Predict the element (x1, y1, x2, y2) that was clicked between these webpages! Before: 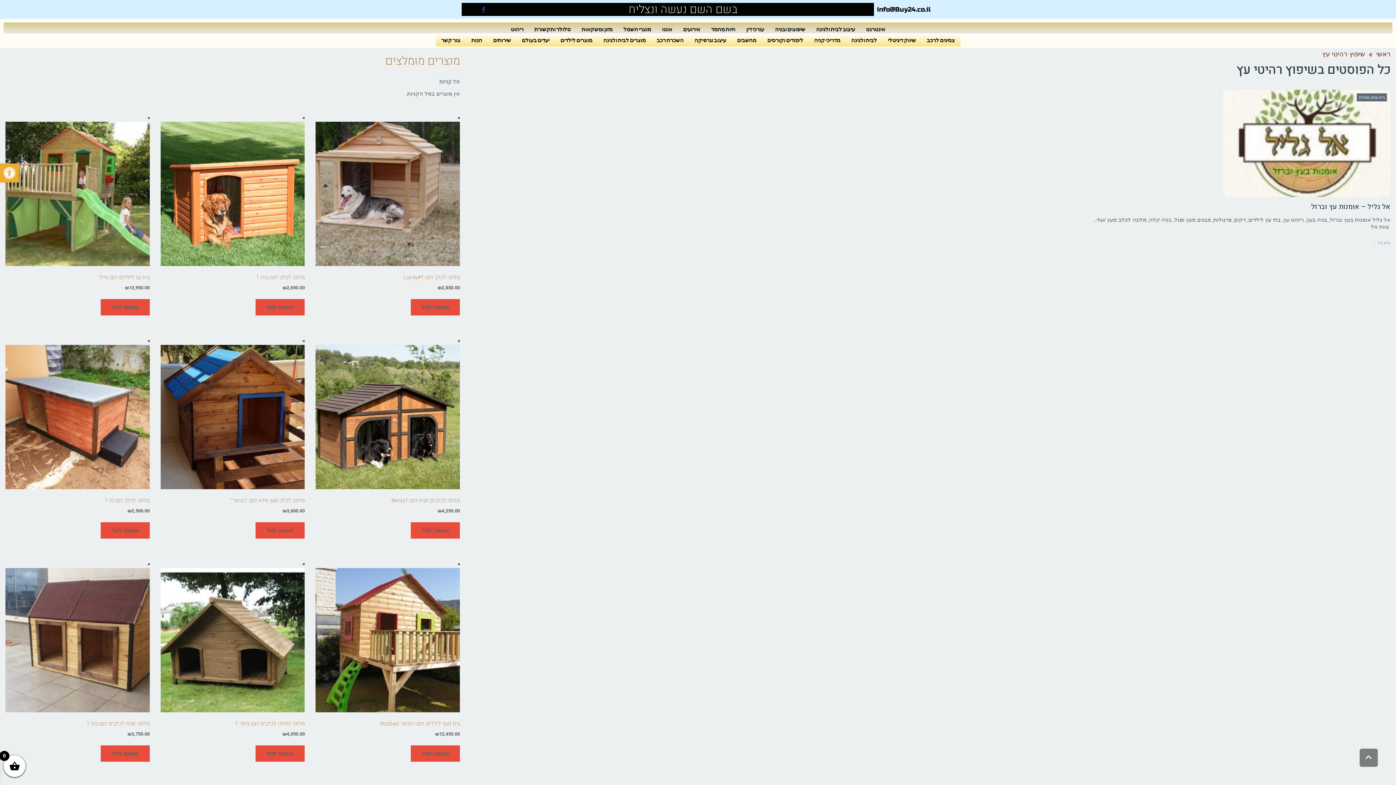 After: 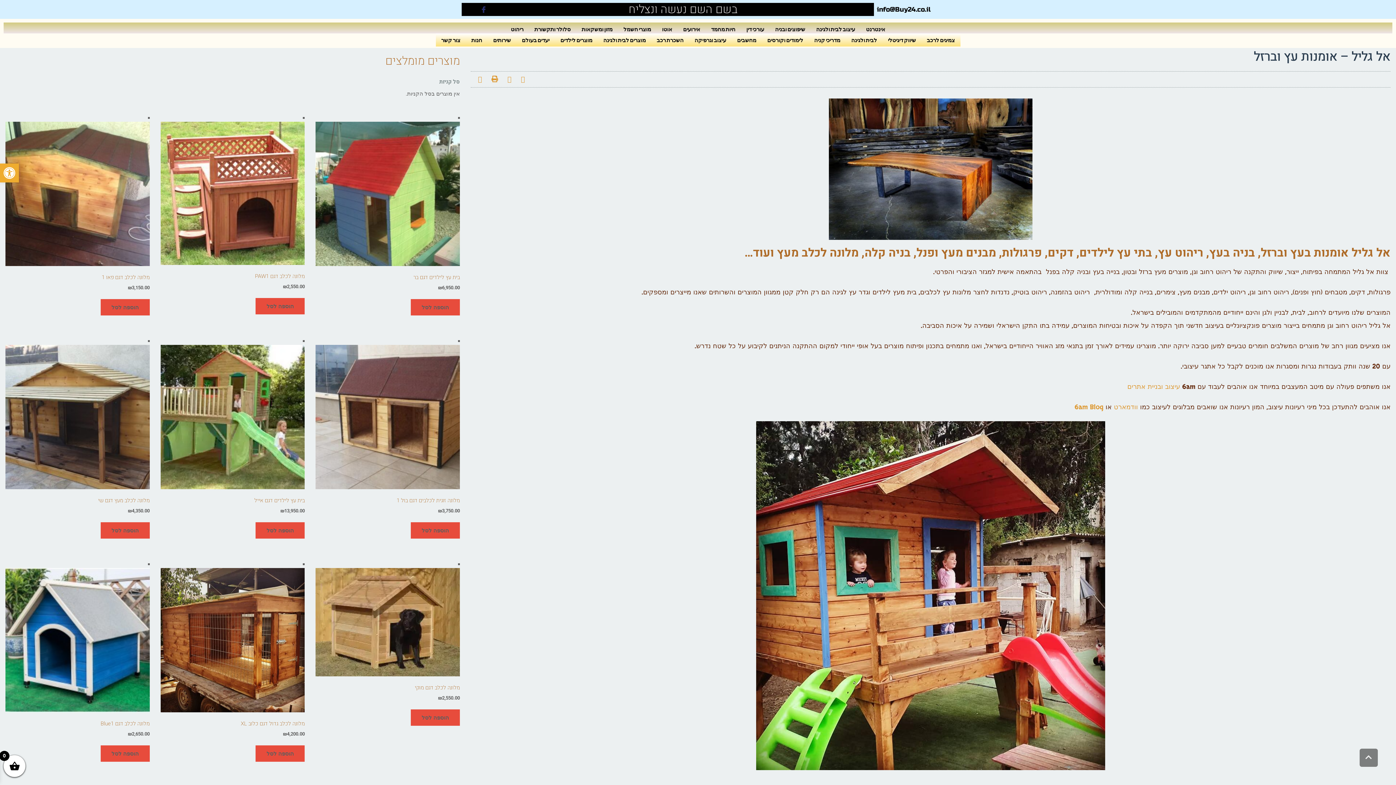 Action: label: קרא עוד ← bbox: (1372, 240, 1390, 245)